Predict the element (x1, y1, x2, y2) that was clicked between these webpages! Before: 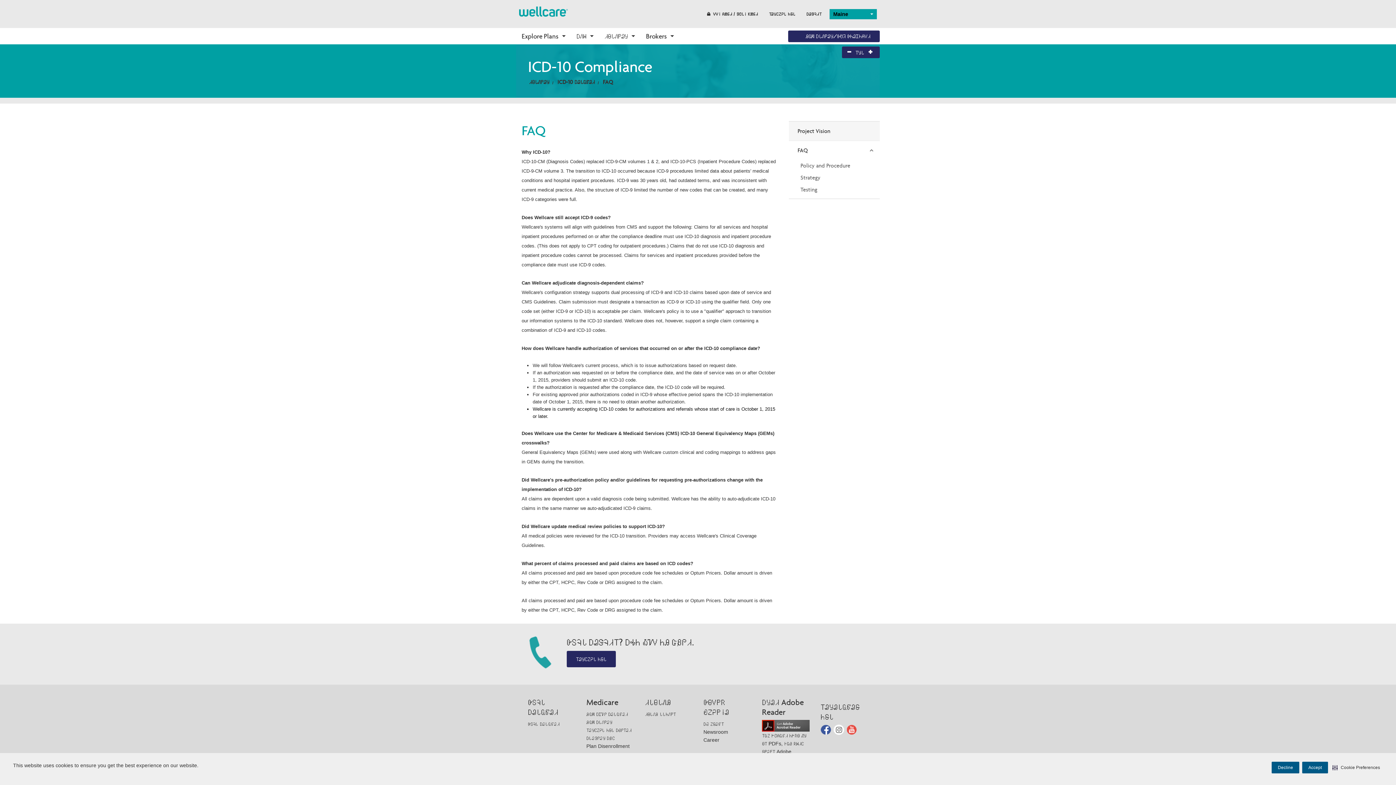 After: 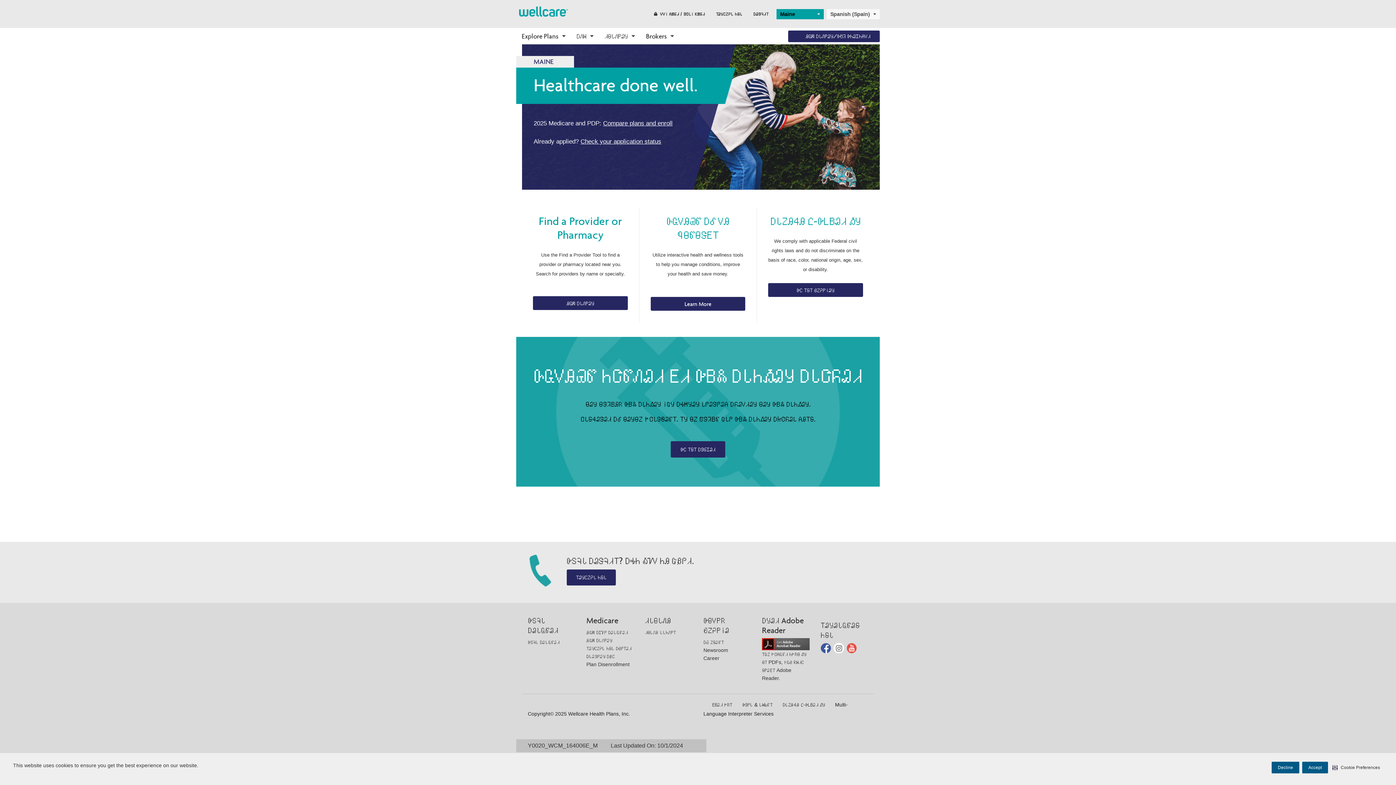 Action: bbox: (519, 8, 568, 14)